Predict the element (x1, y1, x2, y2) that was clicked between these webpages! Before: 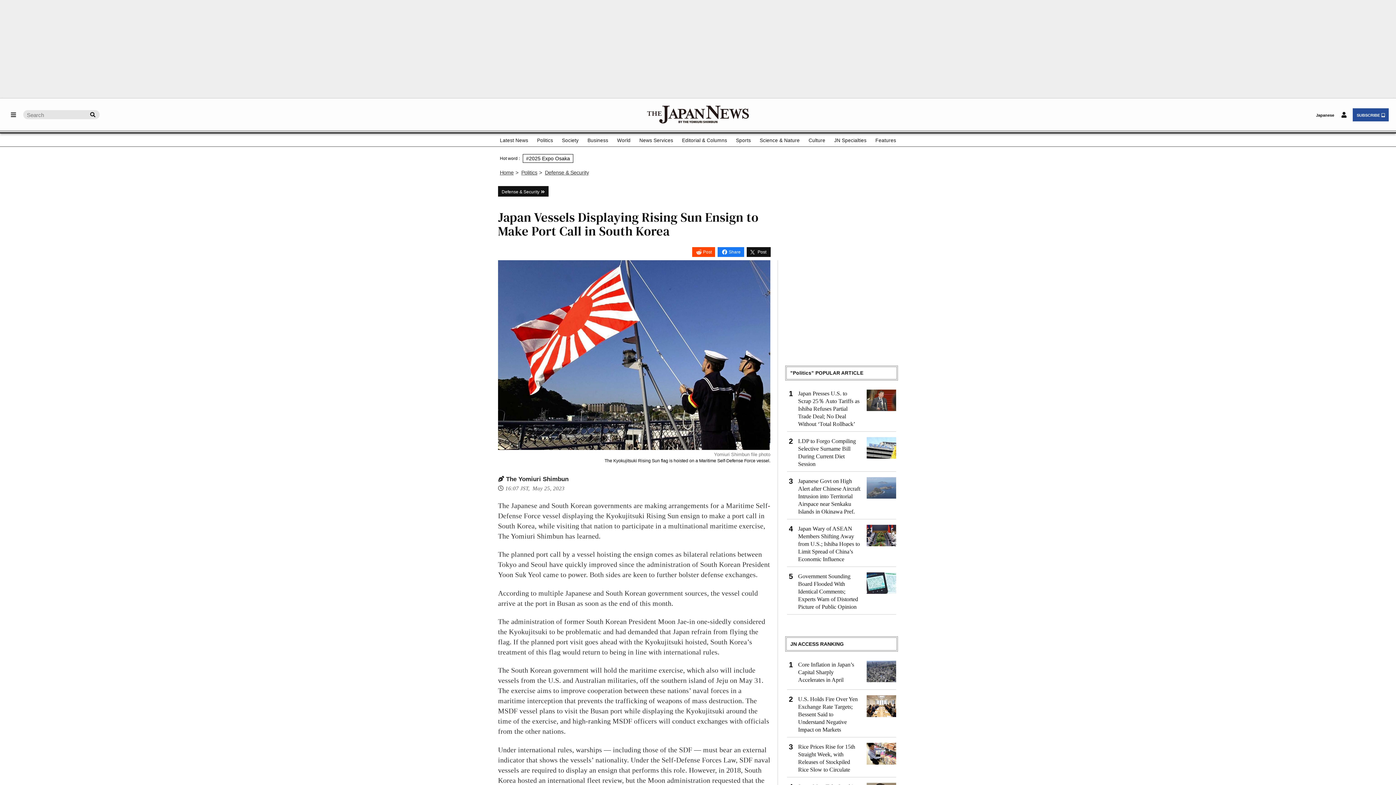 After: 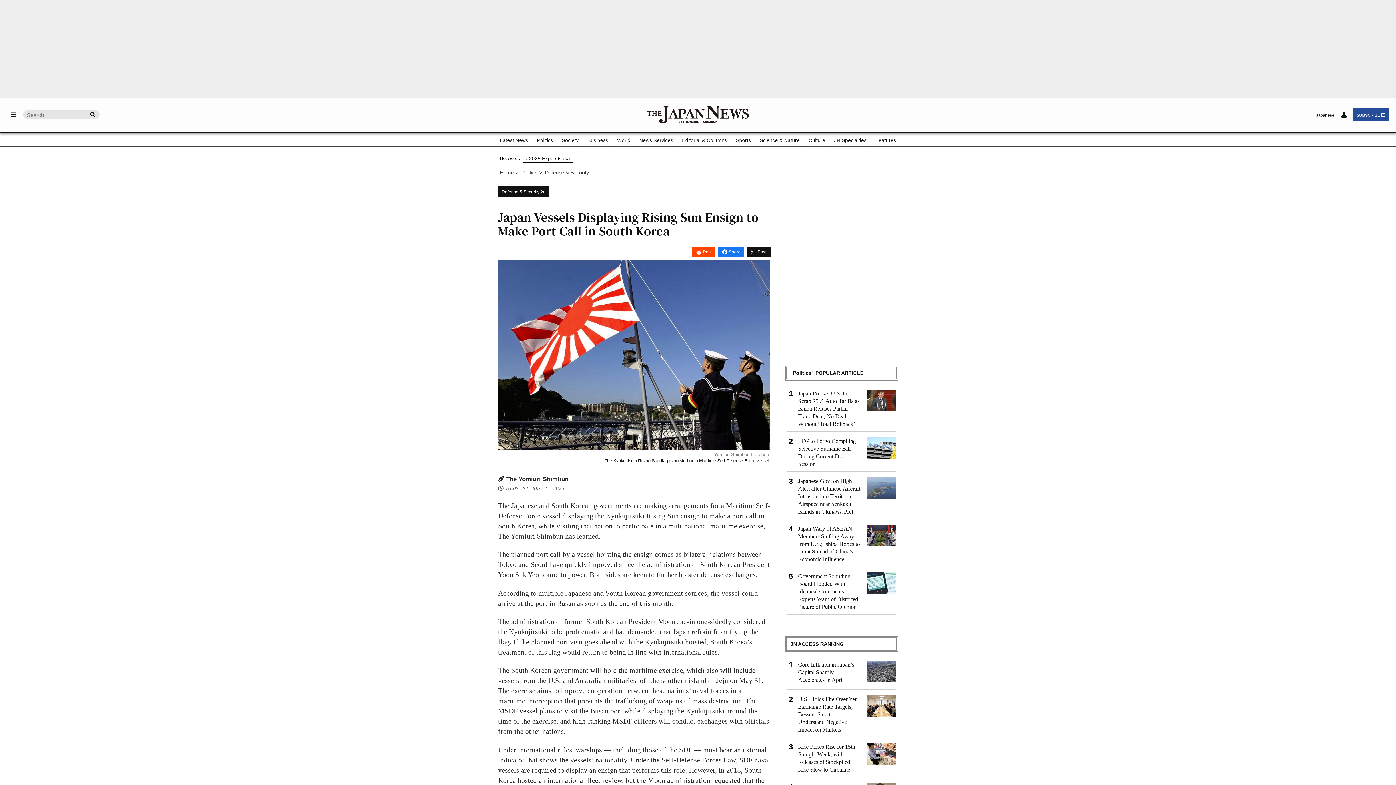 Action: label: Share bbox: (717, 247, 744, 257)